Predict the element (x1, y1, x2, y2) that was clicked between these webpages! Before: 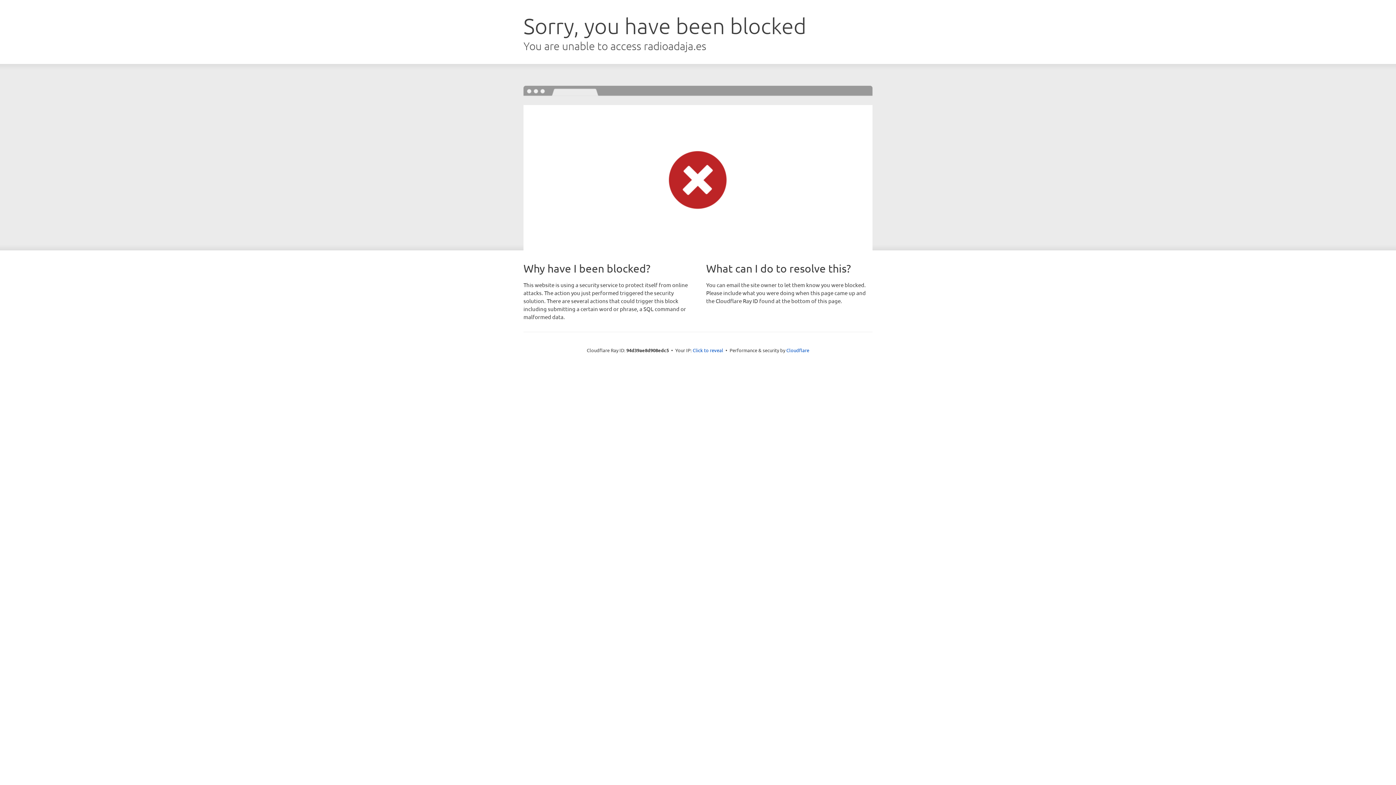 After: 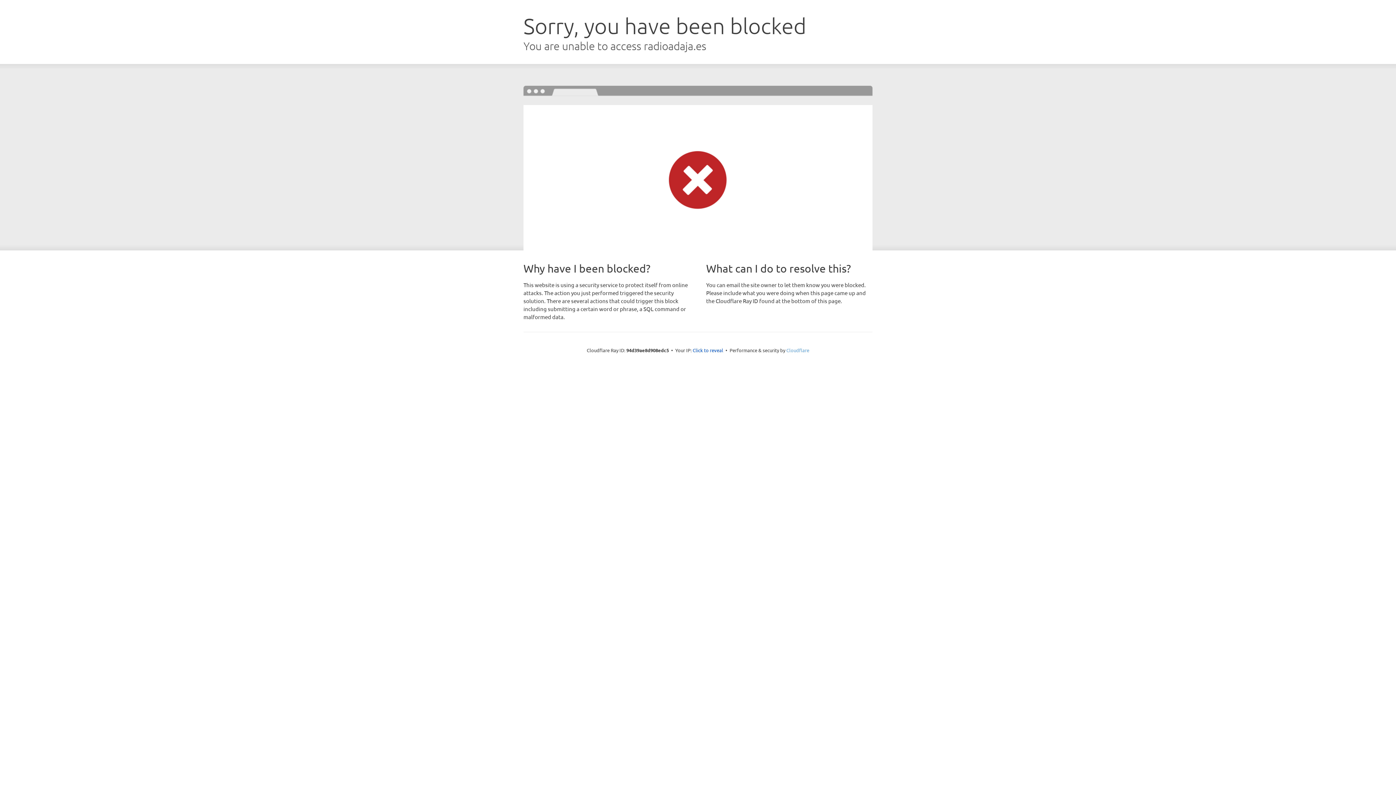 Action: label: Cloudflare bbox: (786, 347, 809, 353)